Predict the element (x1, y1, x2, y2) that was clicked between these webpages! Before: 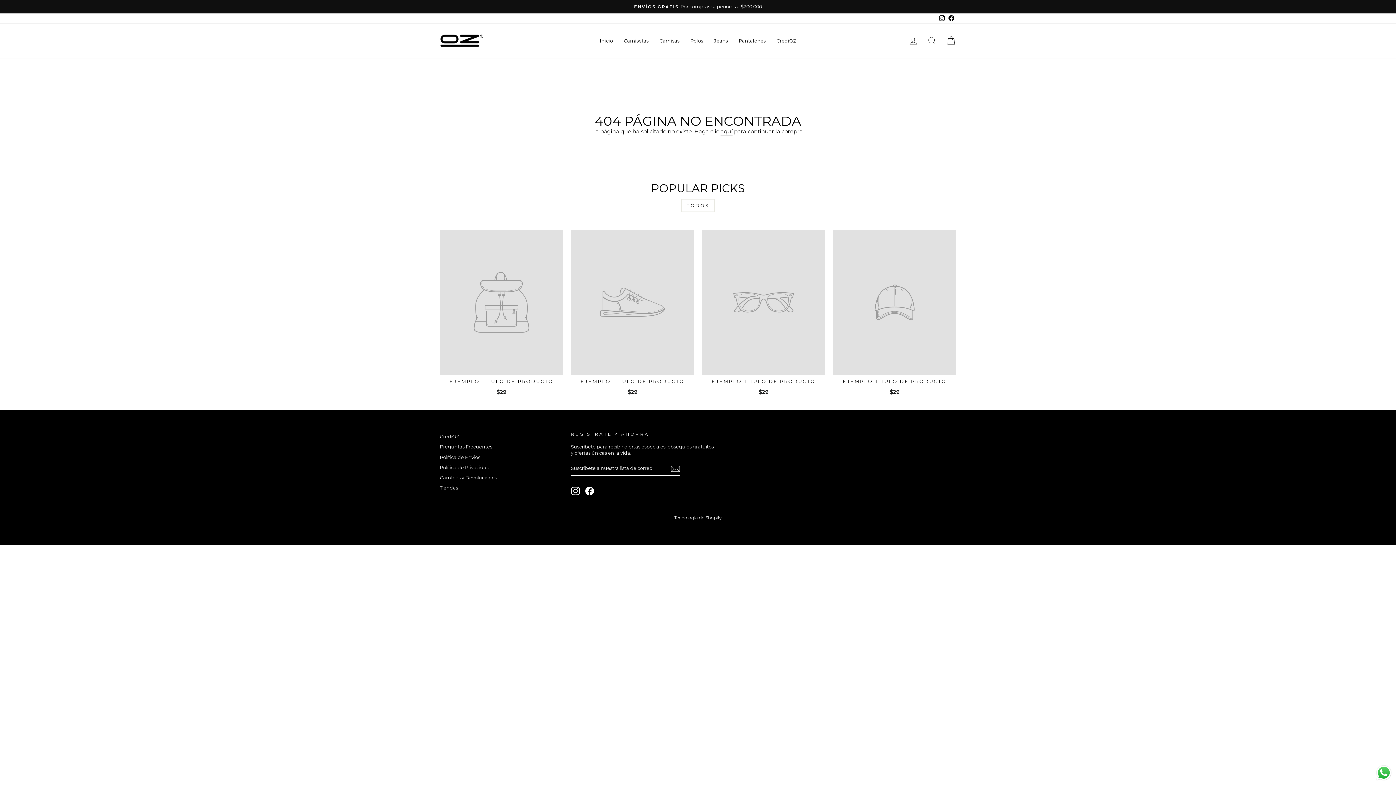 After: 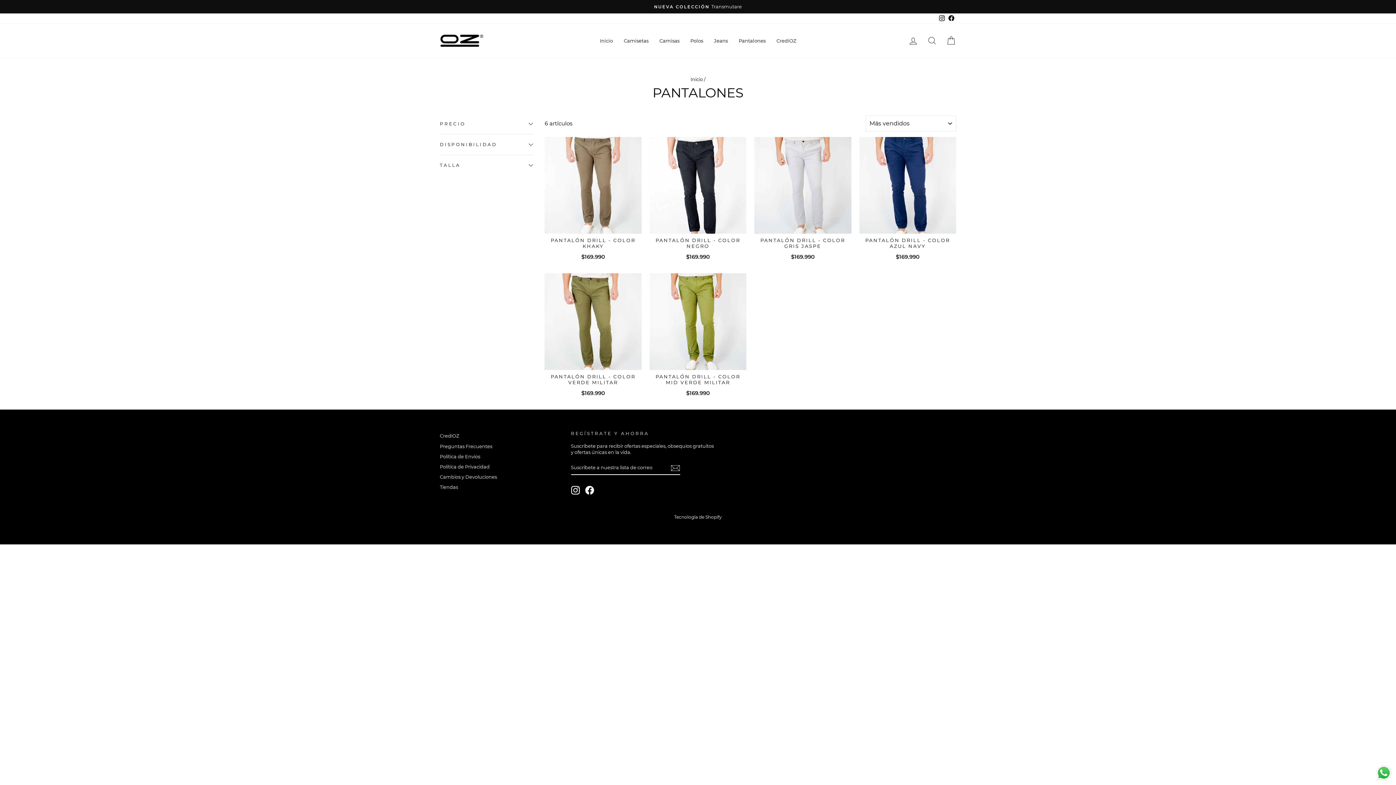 Action: bbox: (733, 34, 771, 46) label: Pantalones